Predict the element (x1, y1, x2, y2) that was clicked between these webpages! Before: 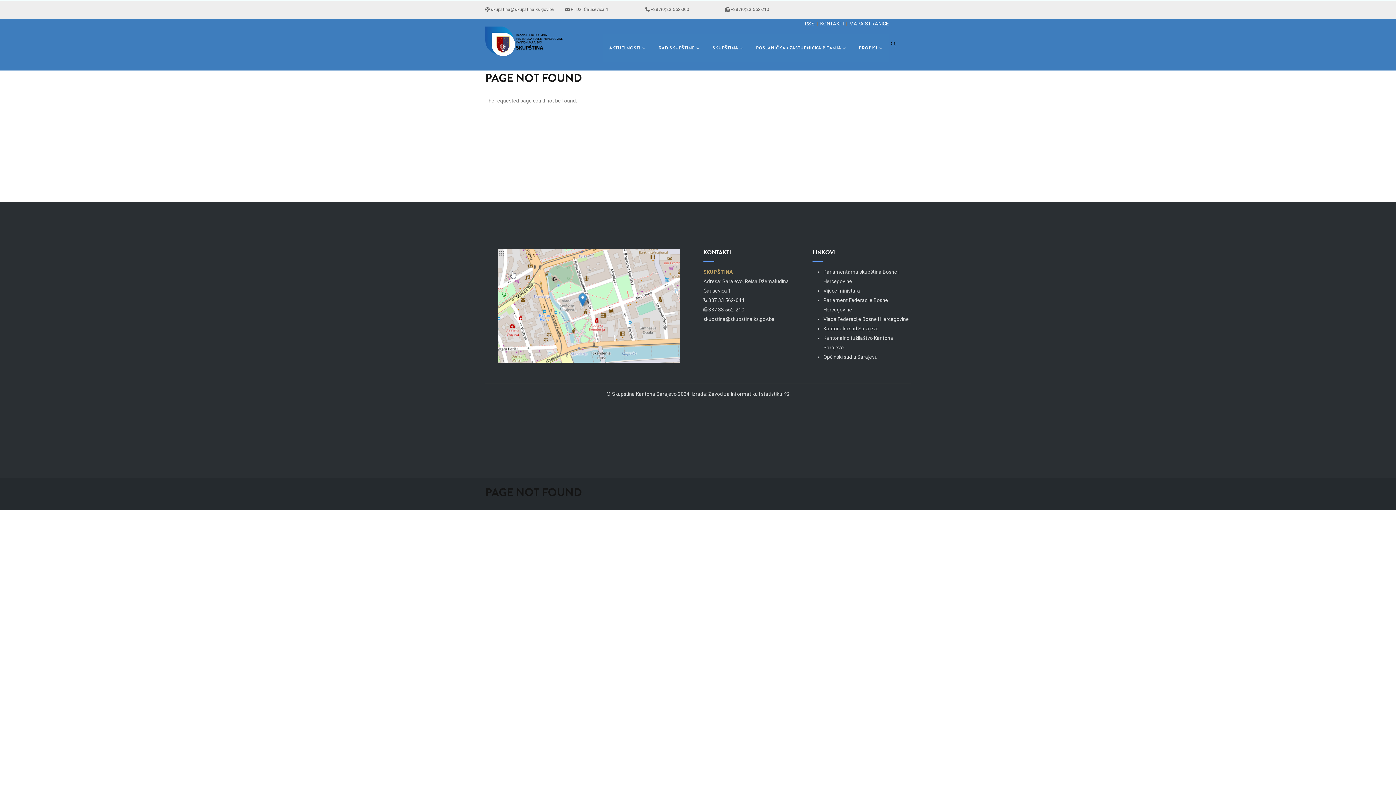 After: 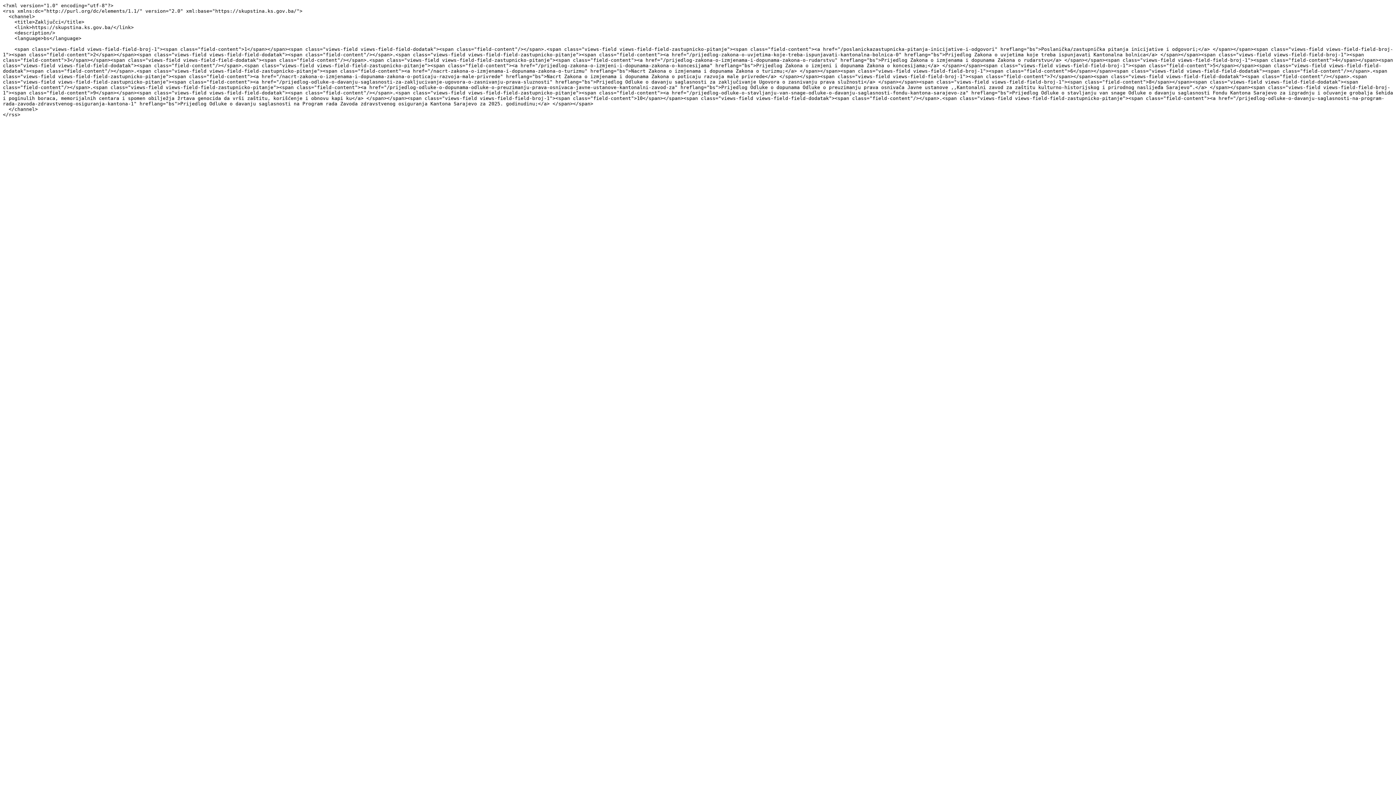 Action: label: RSS bbox: (805, 20, 814, 26)